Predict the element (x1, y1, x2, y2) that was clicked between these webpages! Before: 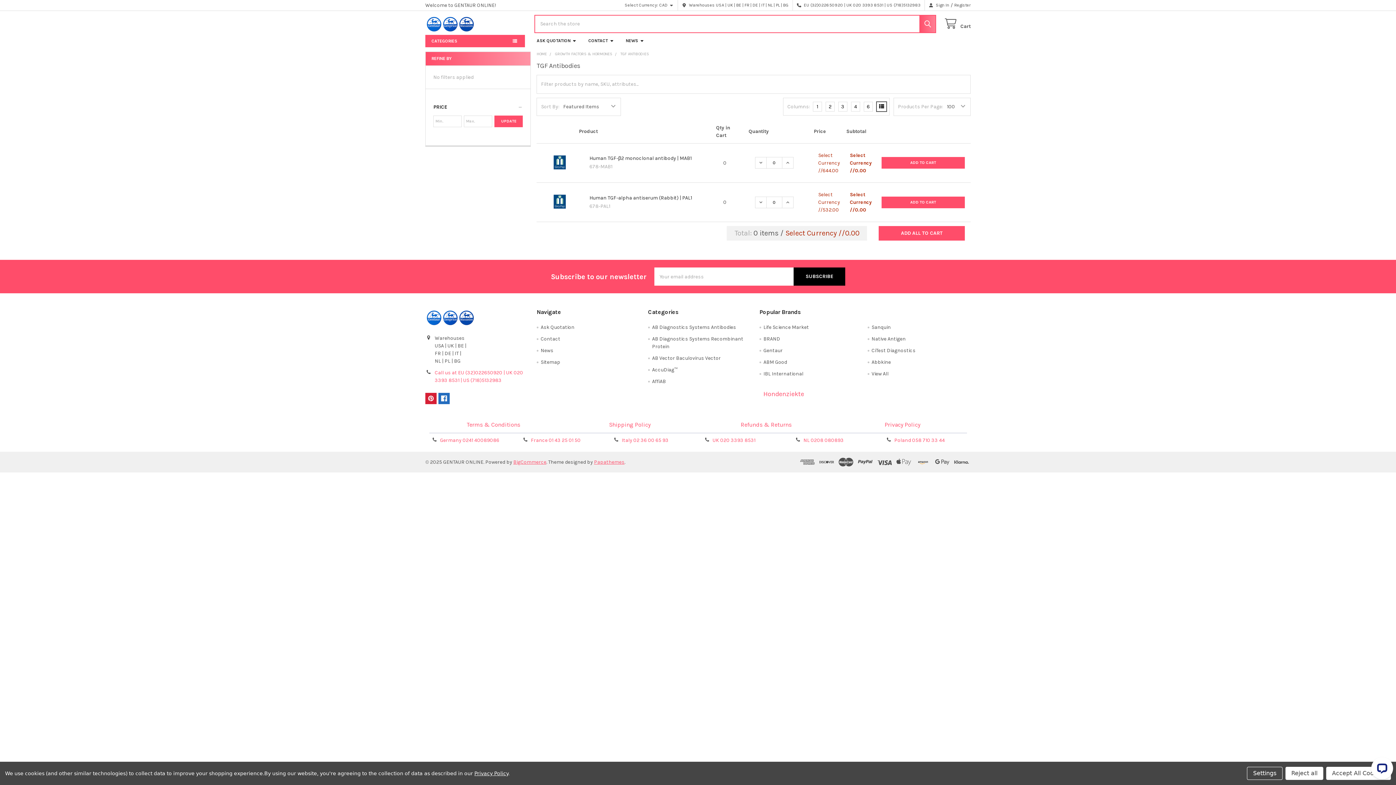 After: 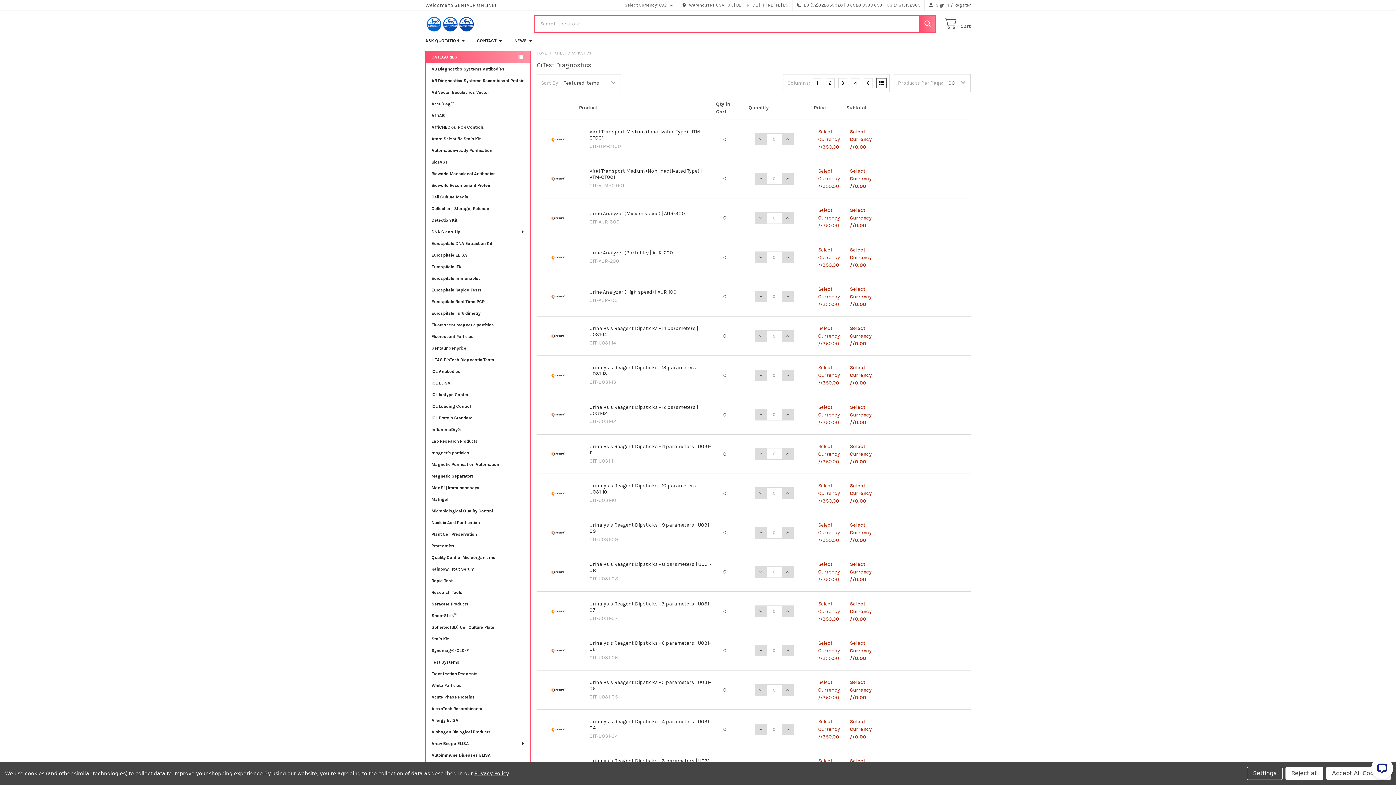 Action: label: CiTest Diagnostics bbox: (871, 347, 915, 353)